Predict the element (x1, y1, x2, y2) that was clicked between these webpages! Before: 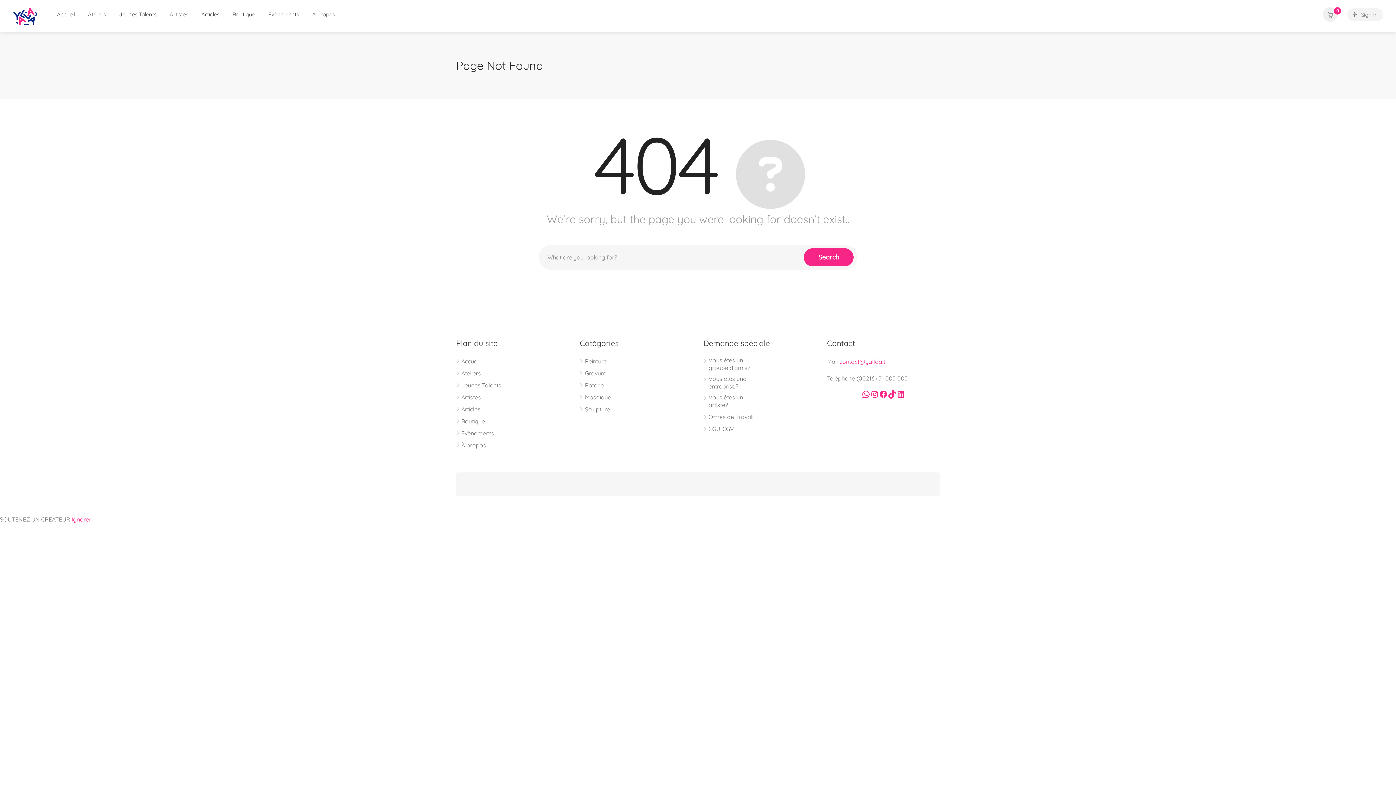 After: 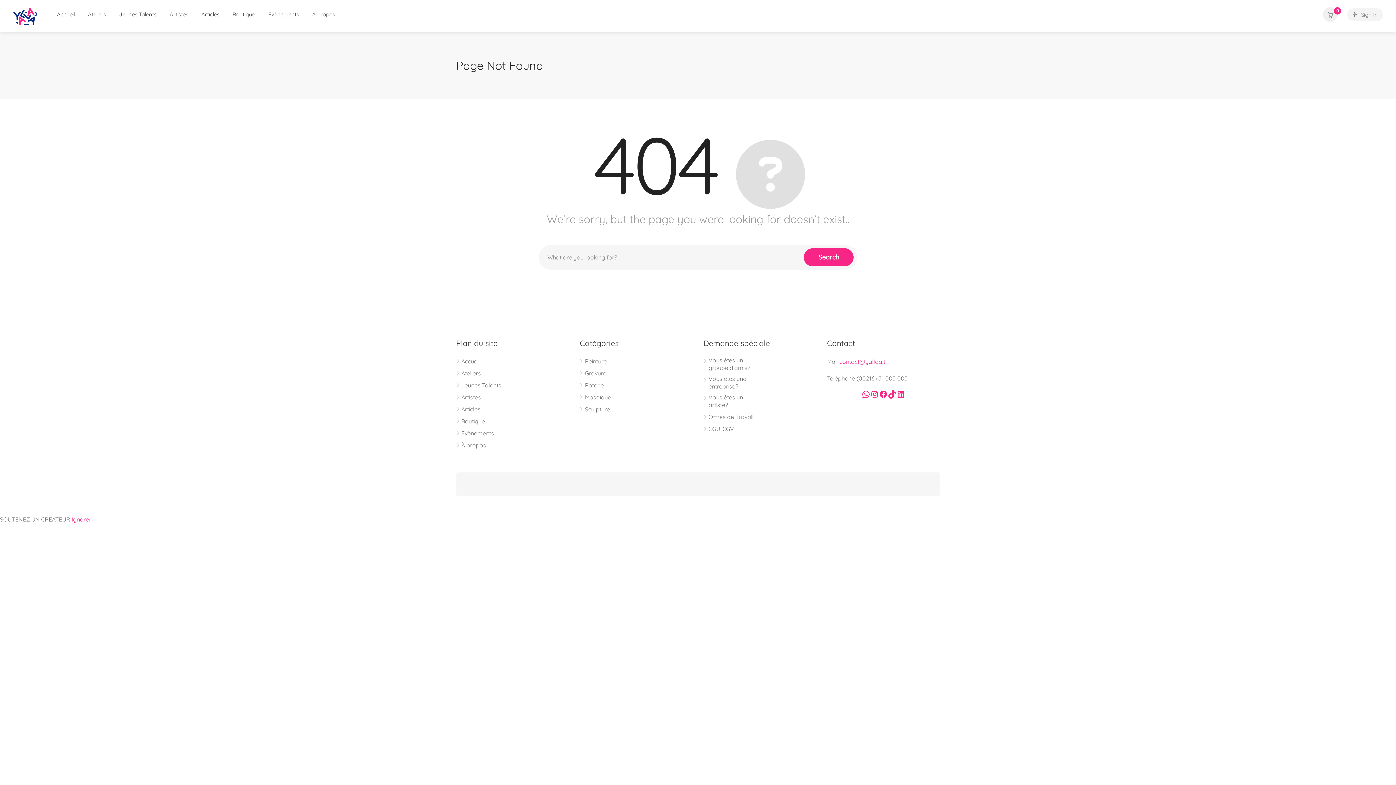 Action: bbox: (920, 479, 929, 489)